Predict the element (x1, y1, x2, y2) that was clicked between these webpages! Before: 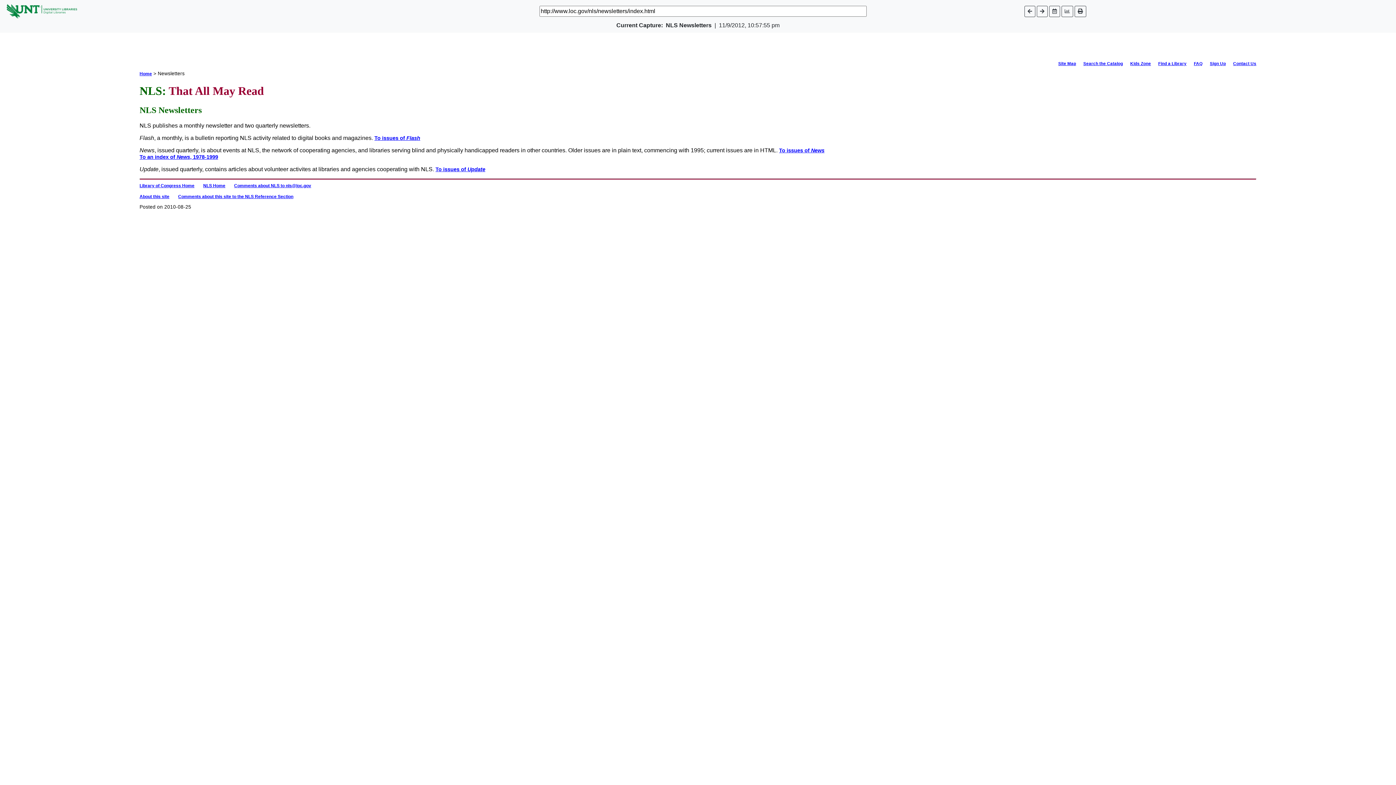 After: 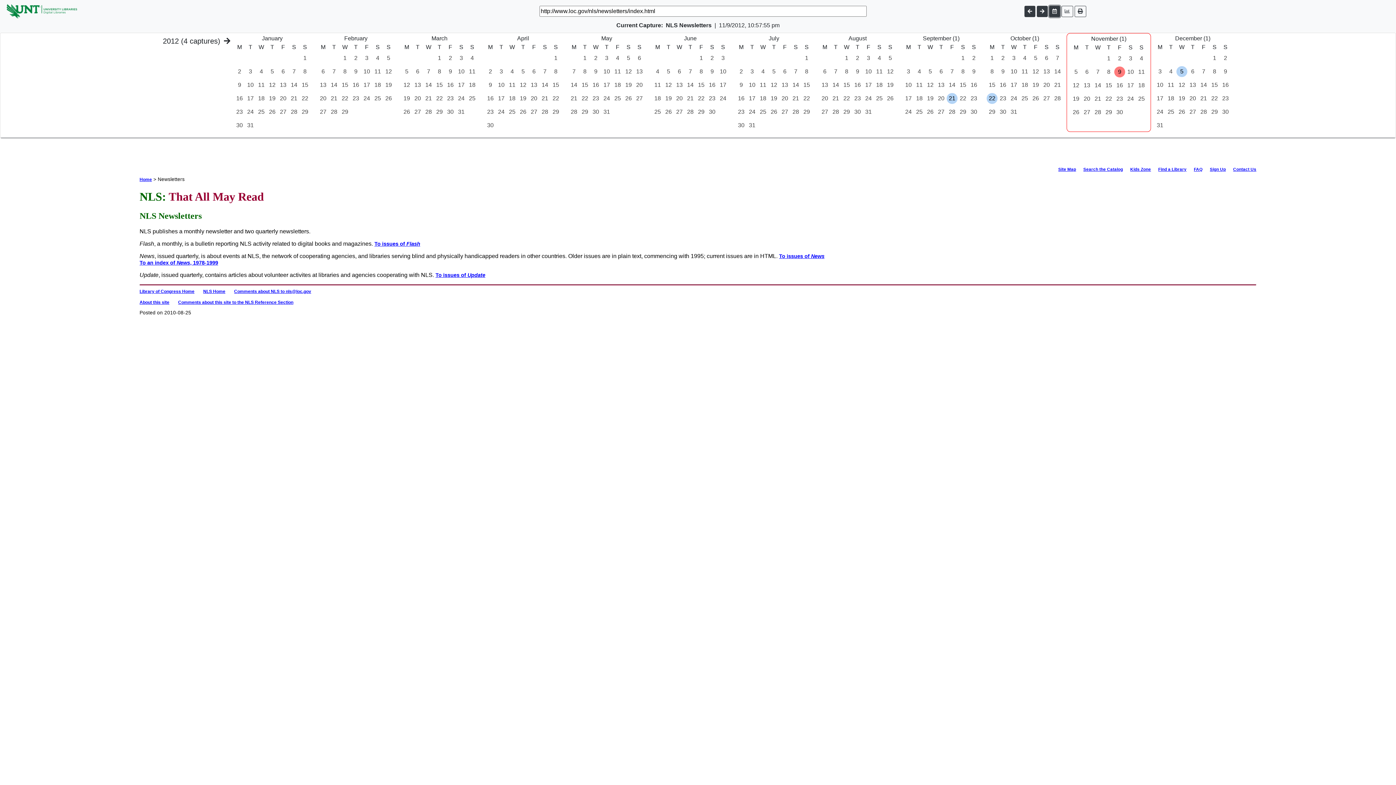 Action: bbox: (1049, 5, 1060, 16)